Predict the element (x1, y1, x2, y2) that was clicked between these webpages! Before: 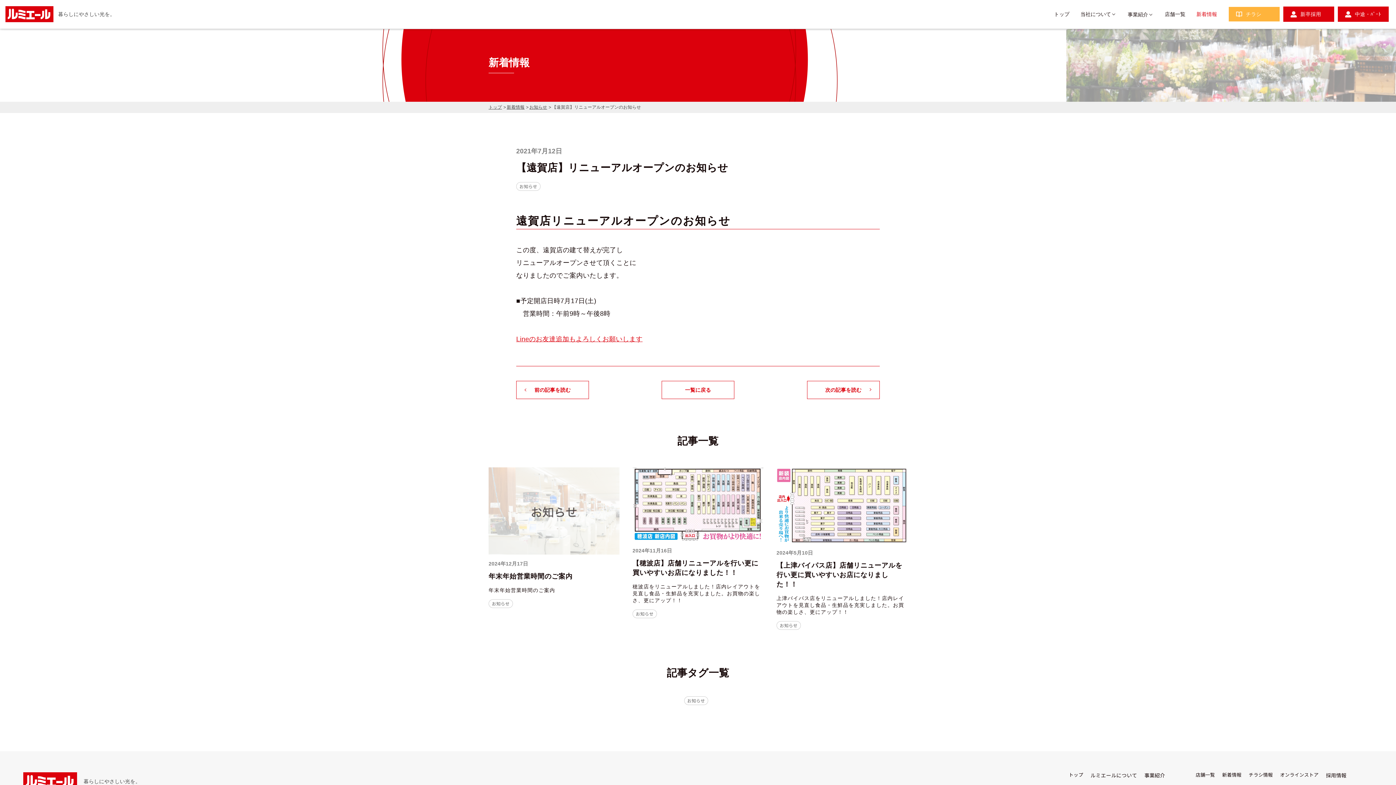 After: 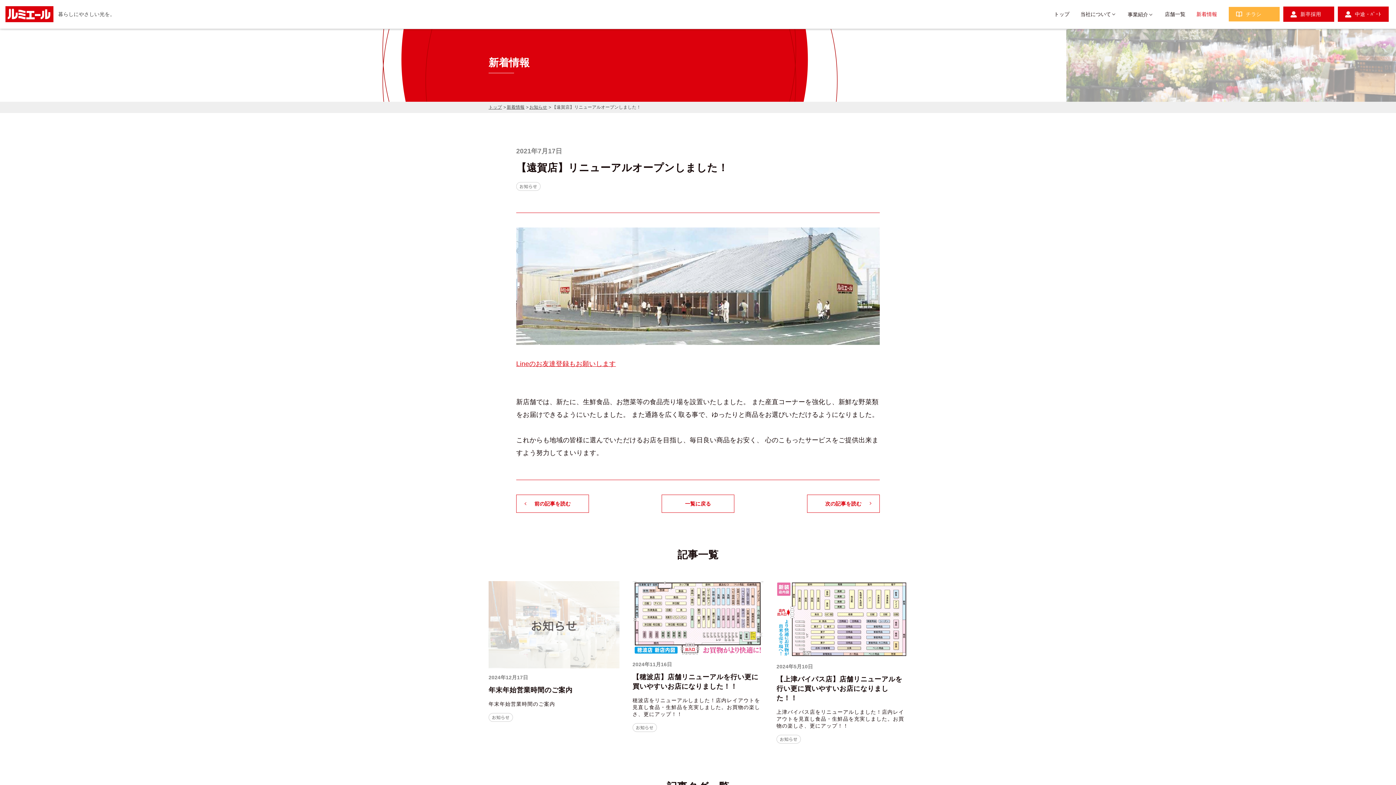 Action: label: 次の記事を読む bbox: (807, 381, 880, 399)